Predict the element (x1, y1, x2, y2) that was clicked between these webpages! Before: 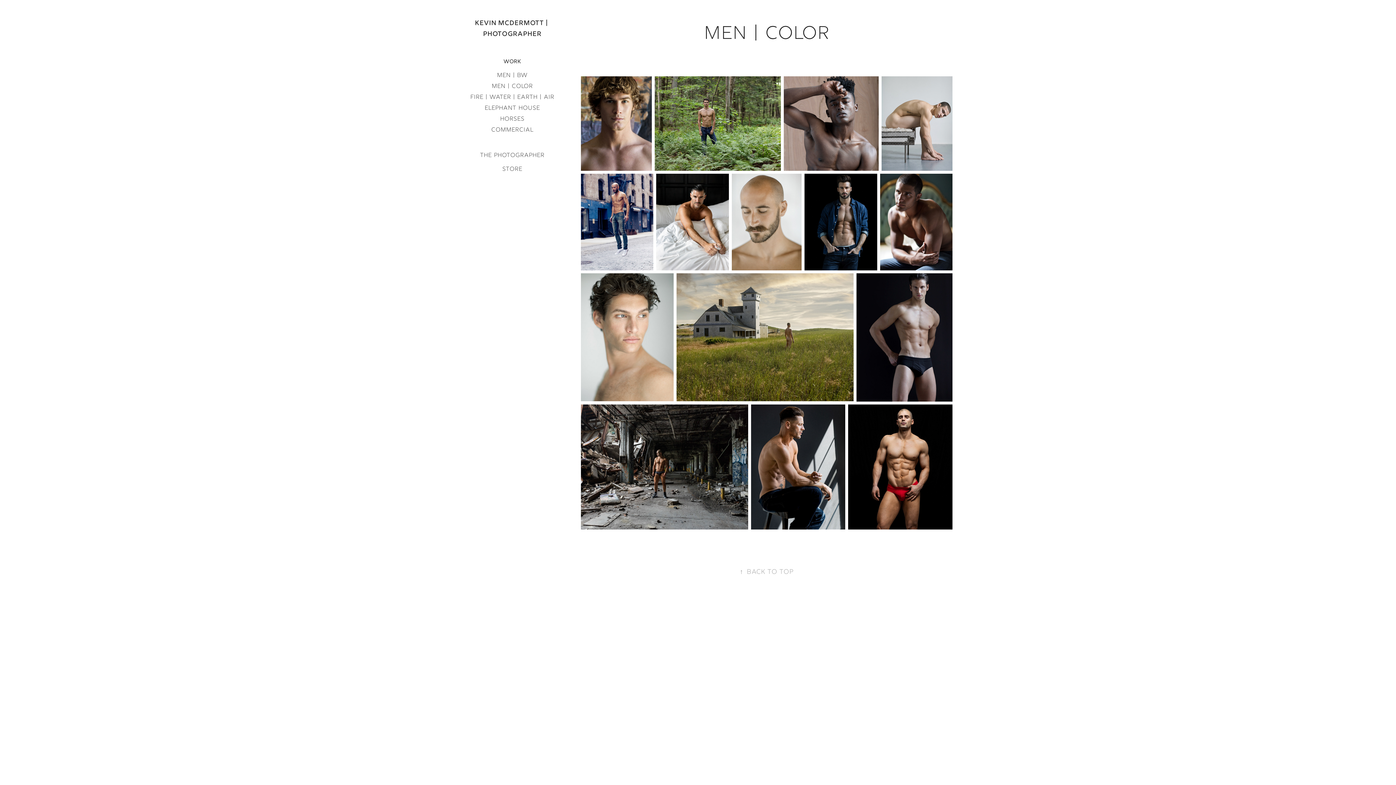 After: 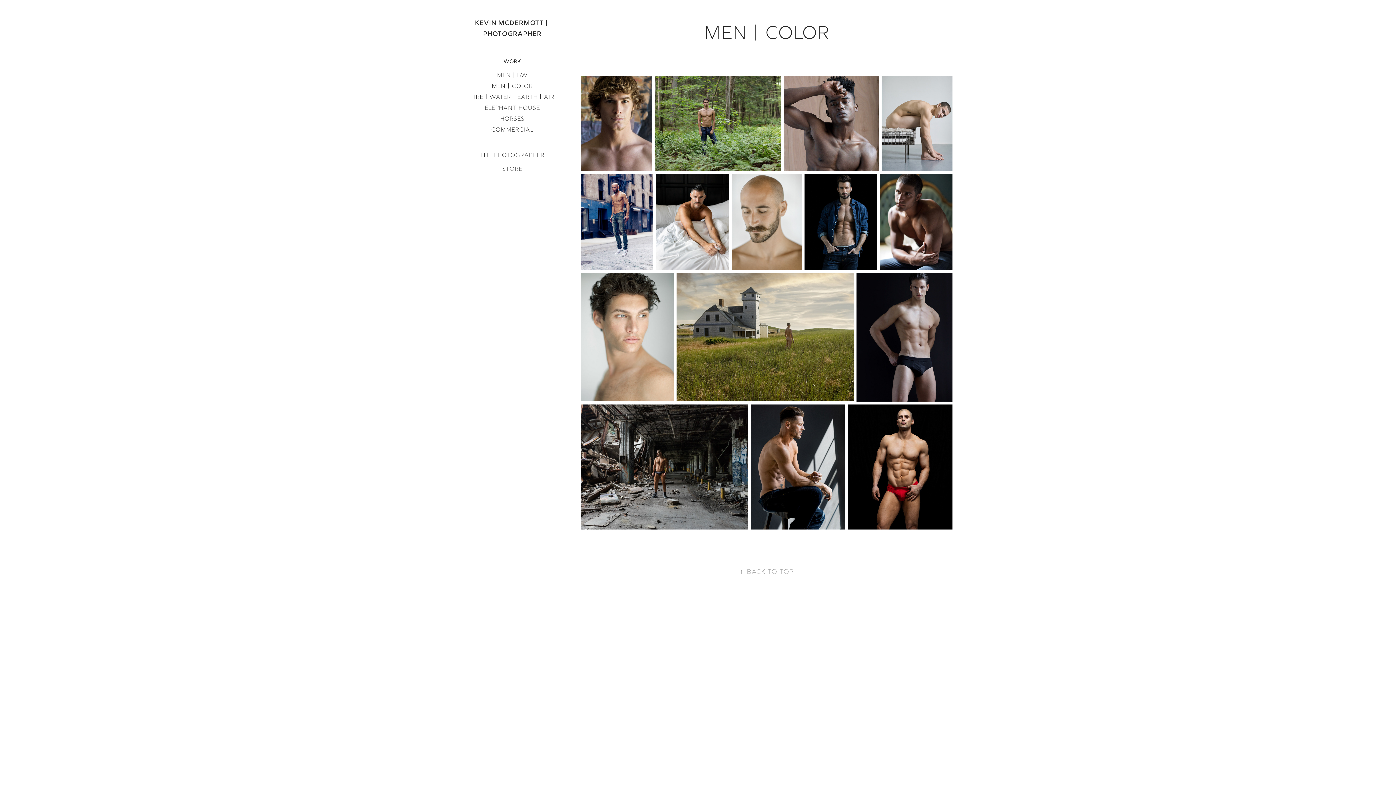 Action: bbox: (491, 82, 532, 90) label: MEN | COLOR